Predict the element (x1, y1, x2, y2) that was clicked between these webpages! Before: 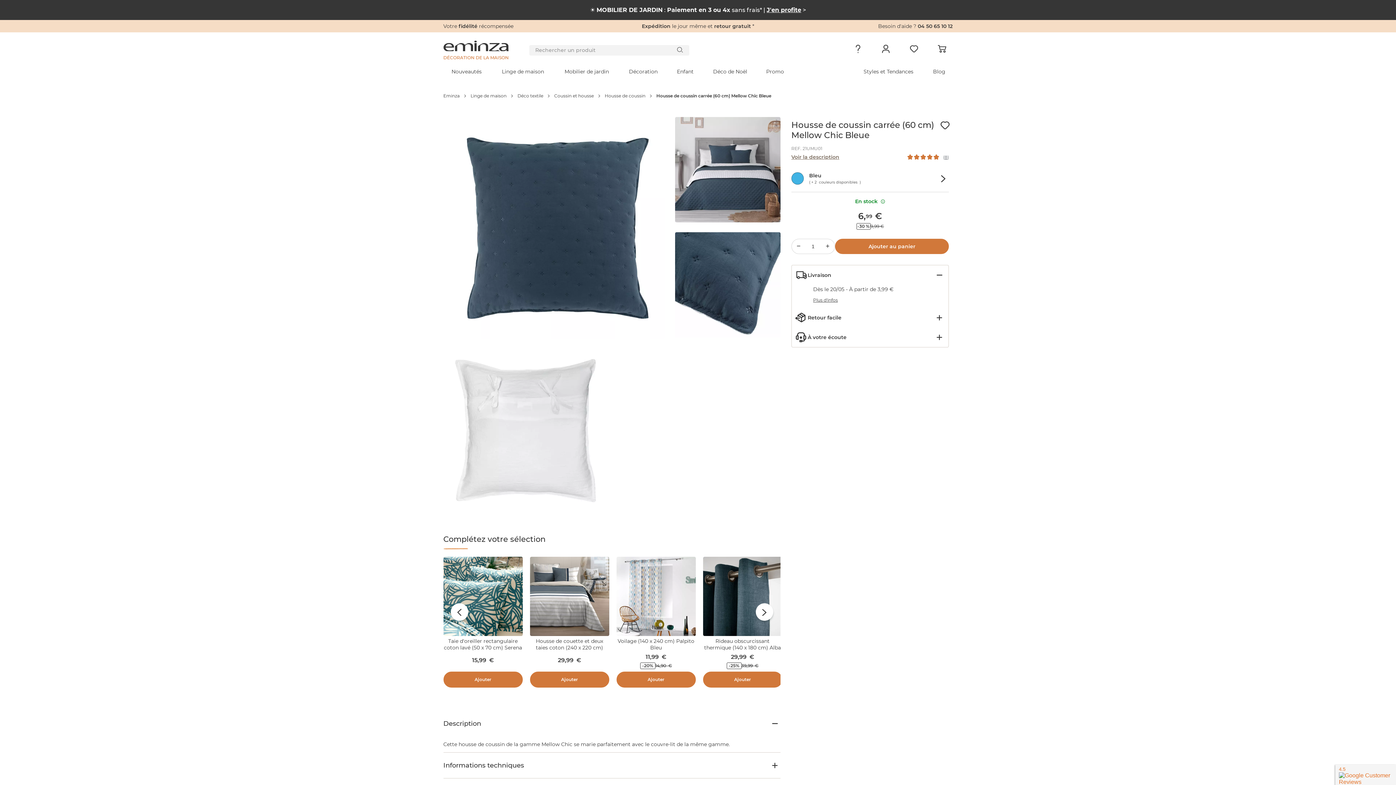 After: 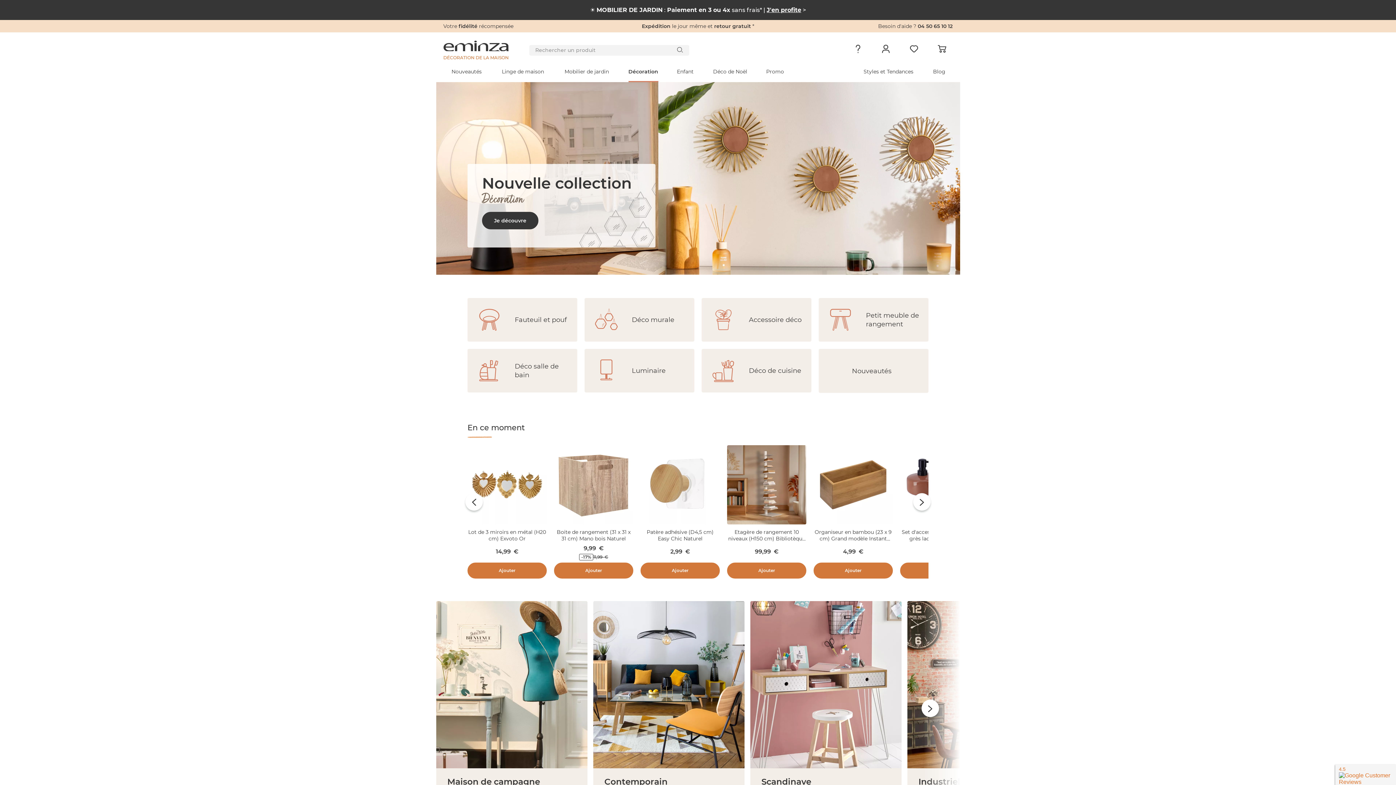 Action: label: Décoration bbox: (619, 61, 667, 82)